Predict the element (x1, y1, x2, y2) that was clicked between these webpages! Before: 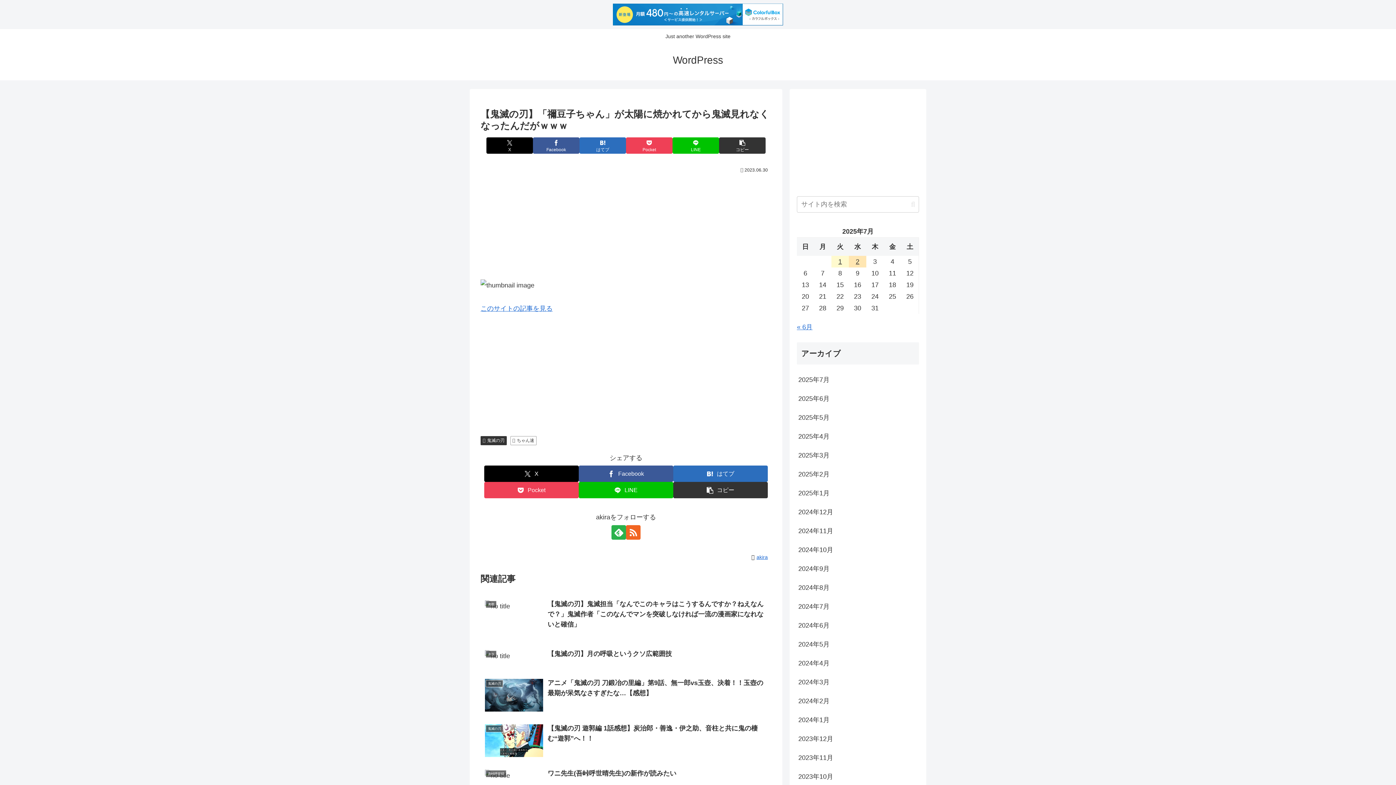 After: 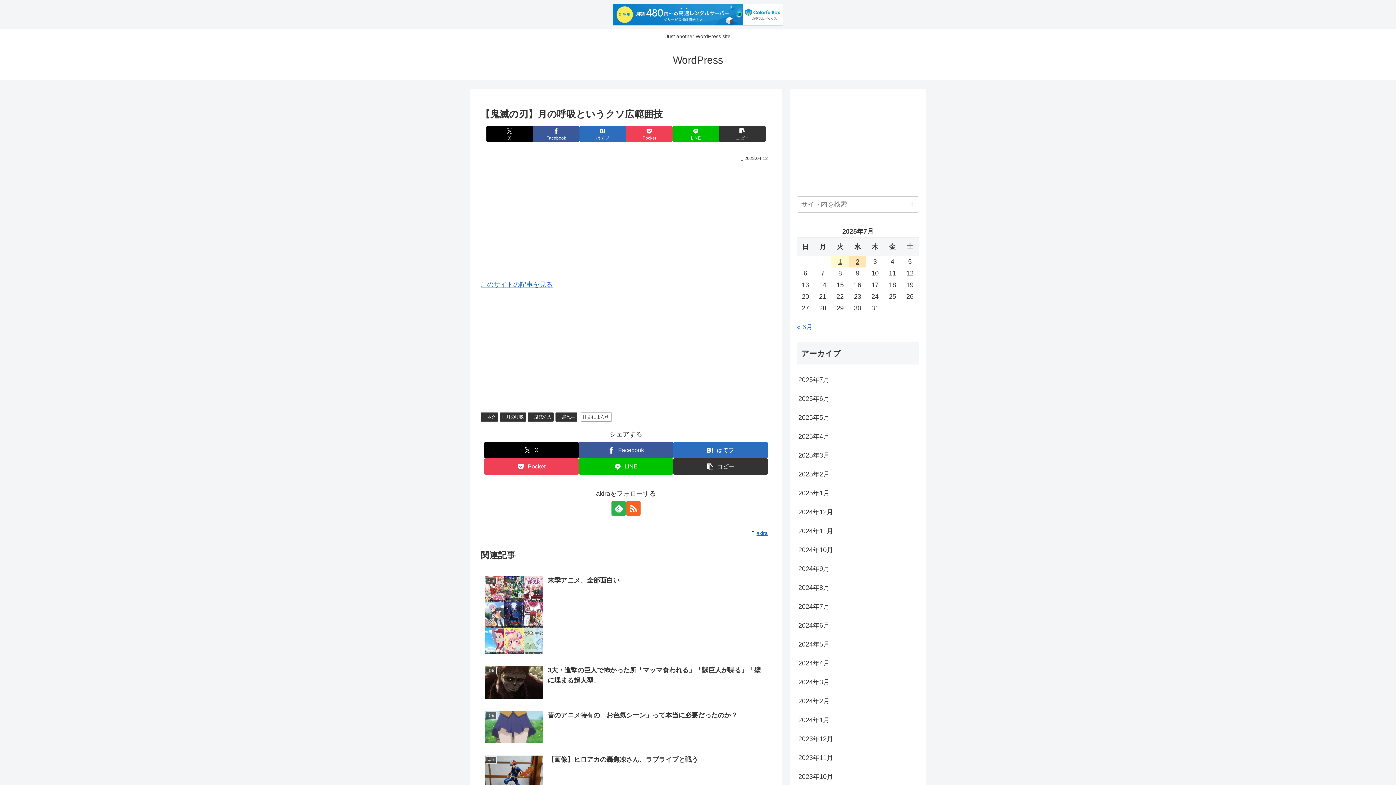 Action: label: ネタ
【鬼滅の刃】月の呼吸というクソ広範囲技 bbox: (480, 644, 771, 673)